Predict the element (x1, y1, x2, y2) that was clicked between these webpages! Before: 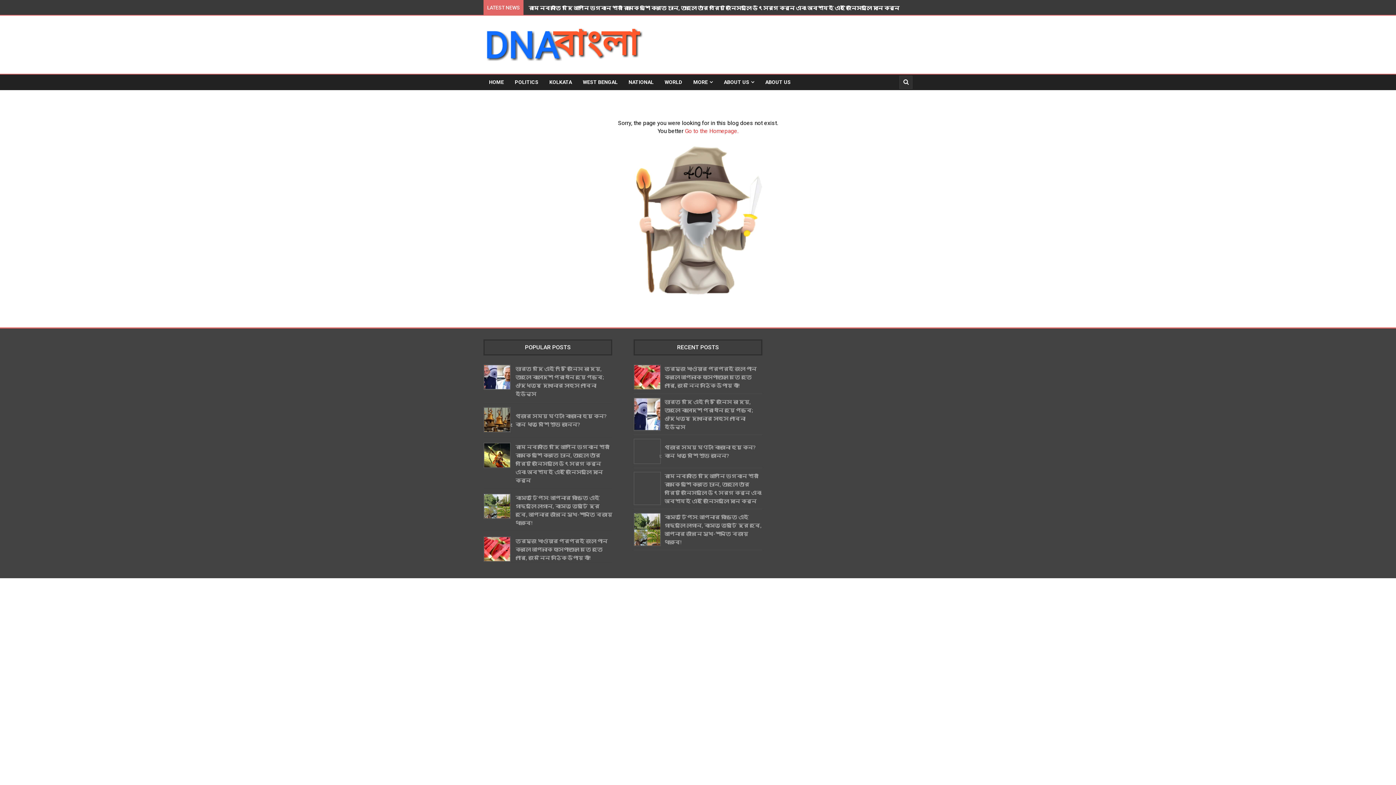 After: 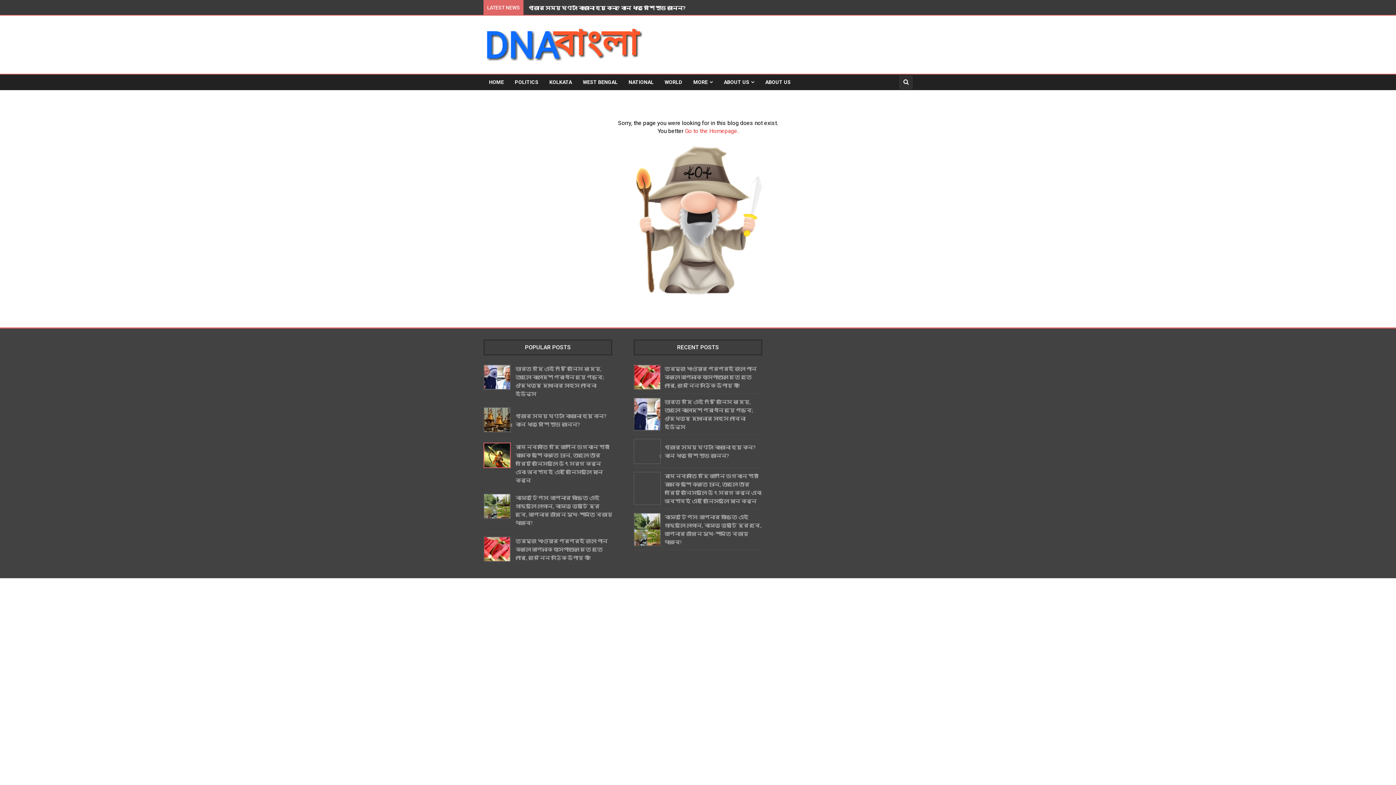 Action: bbox: (483, 462, 510, 469)